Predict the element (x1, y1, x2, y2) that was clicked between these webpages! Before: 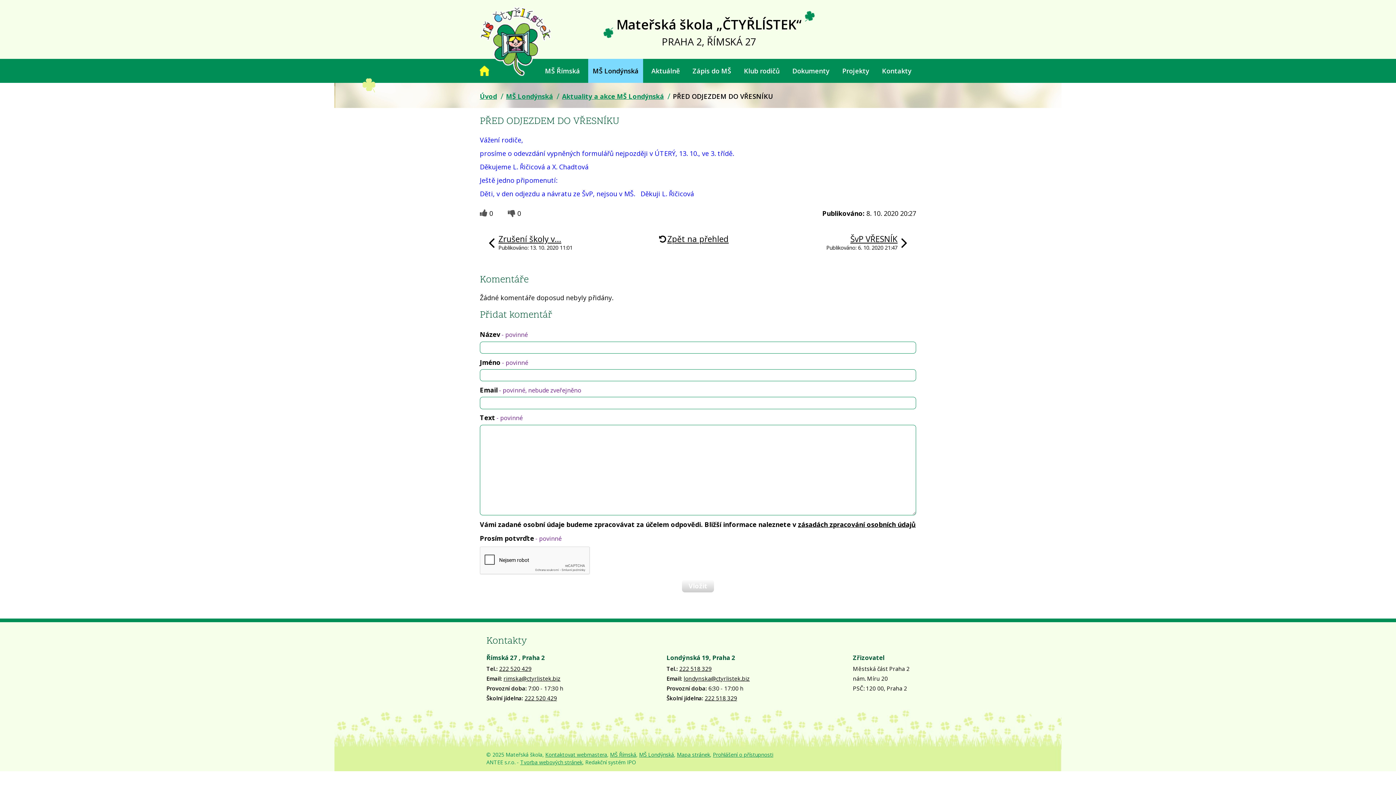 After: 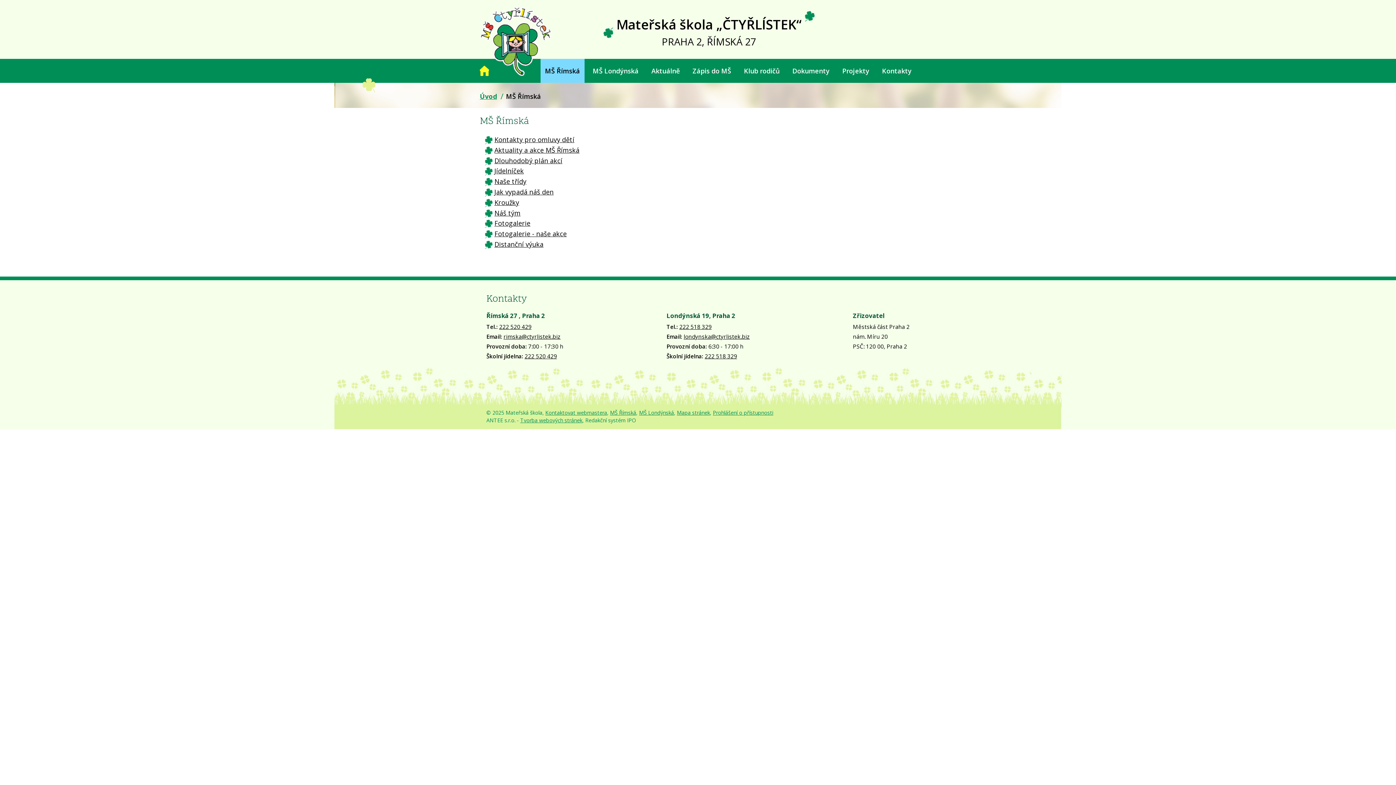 Action: bbox: (610, 751, 636, 758) label: MŠ Římská